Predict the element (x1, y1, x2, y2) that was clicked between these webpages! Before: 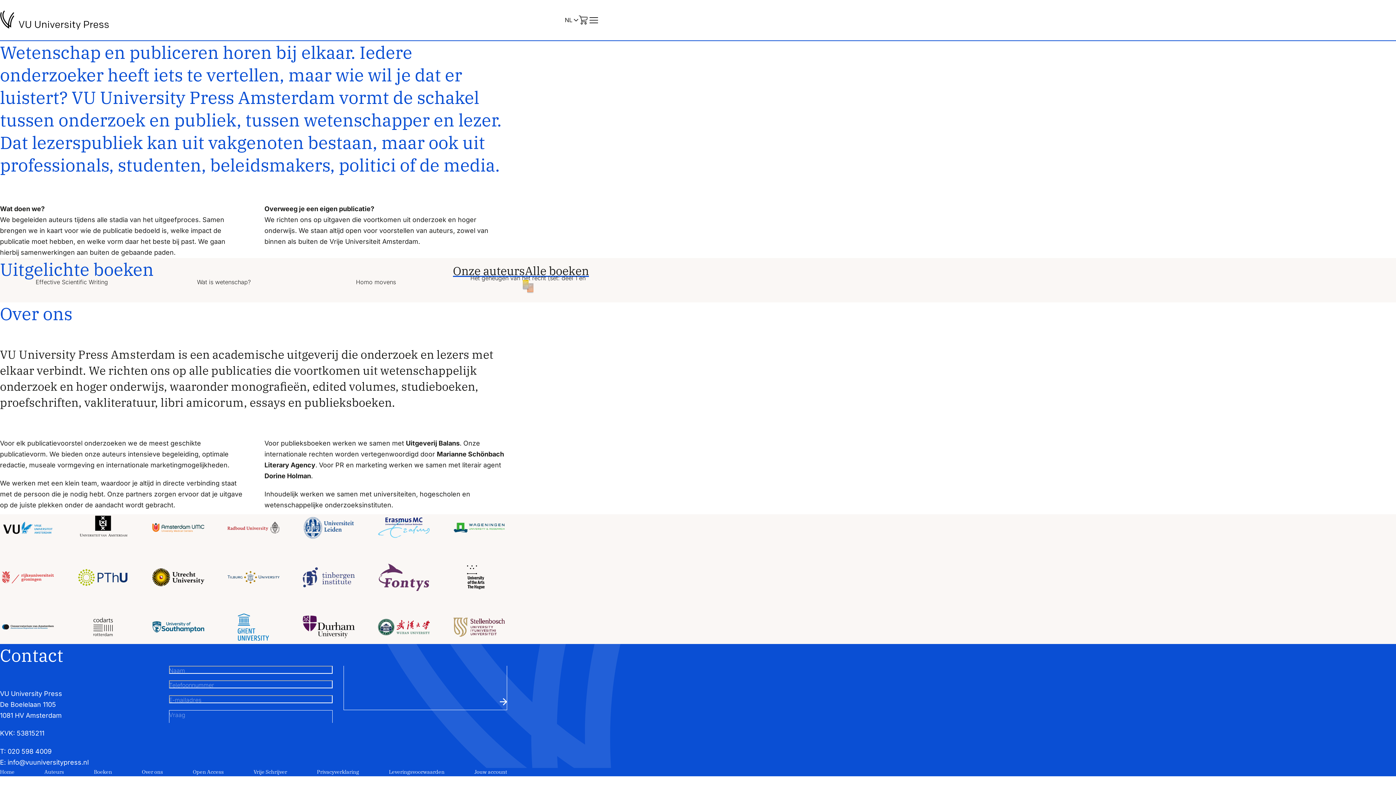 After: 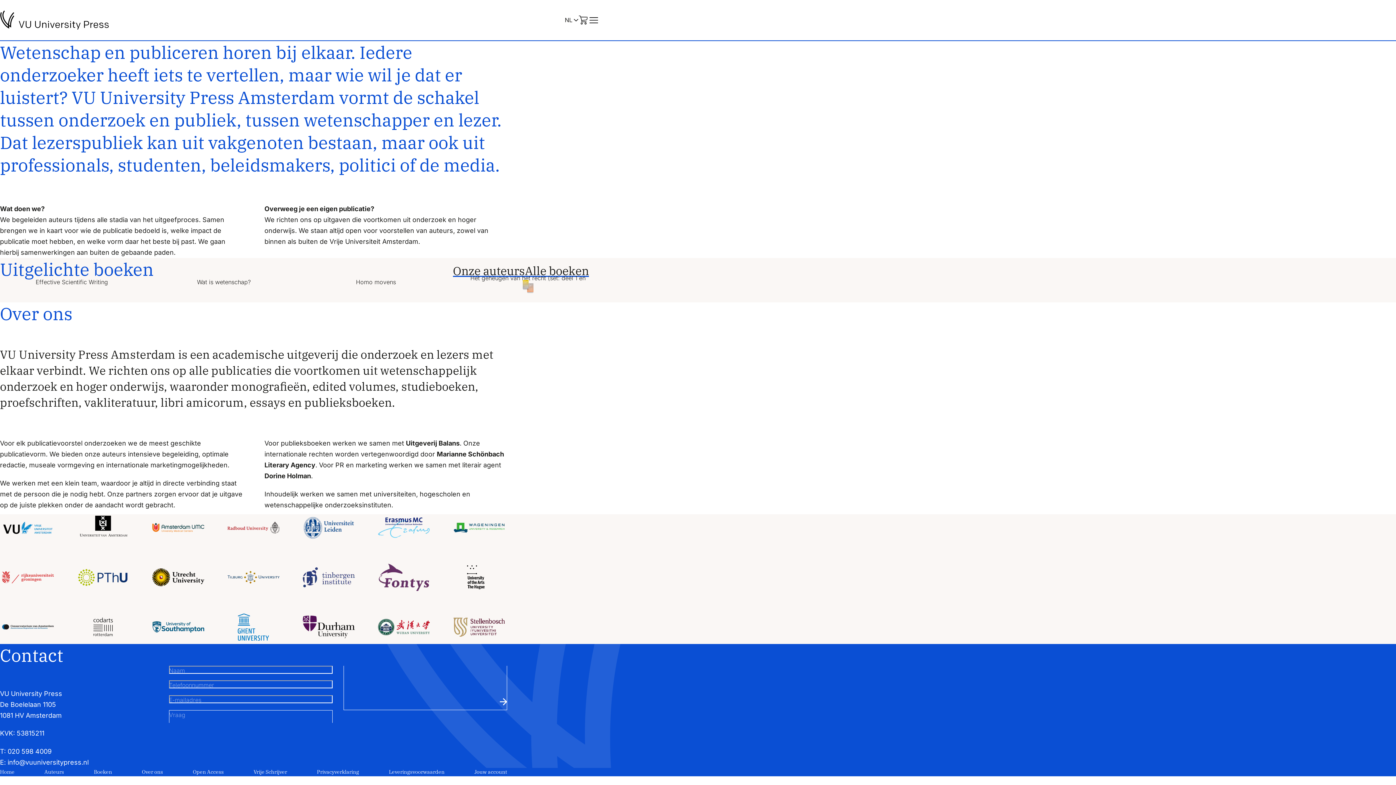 Action: bbox: (0, 768, 14, 776) label: Home